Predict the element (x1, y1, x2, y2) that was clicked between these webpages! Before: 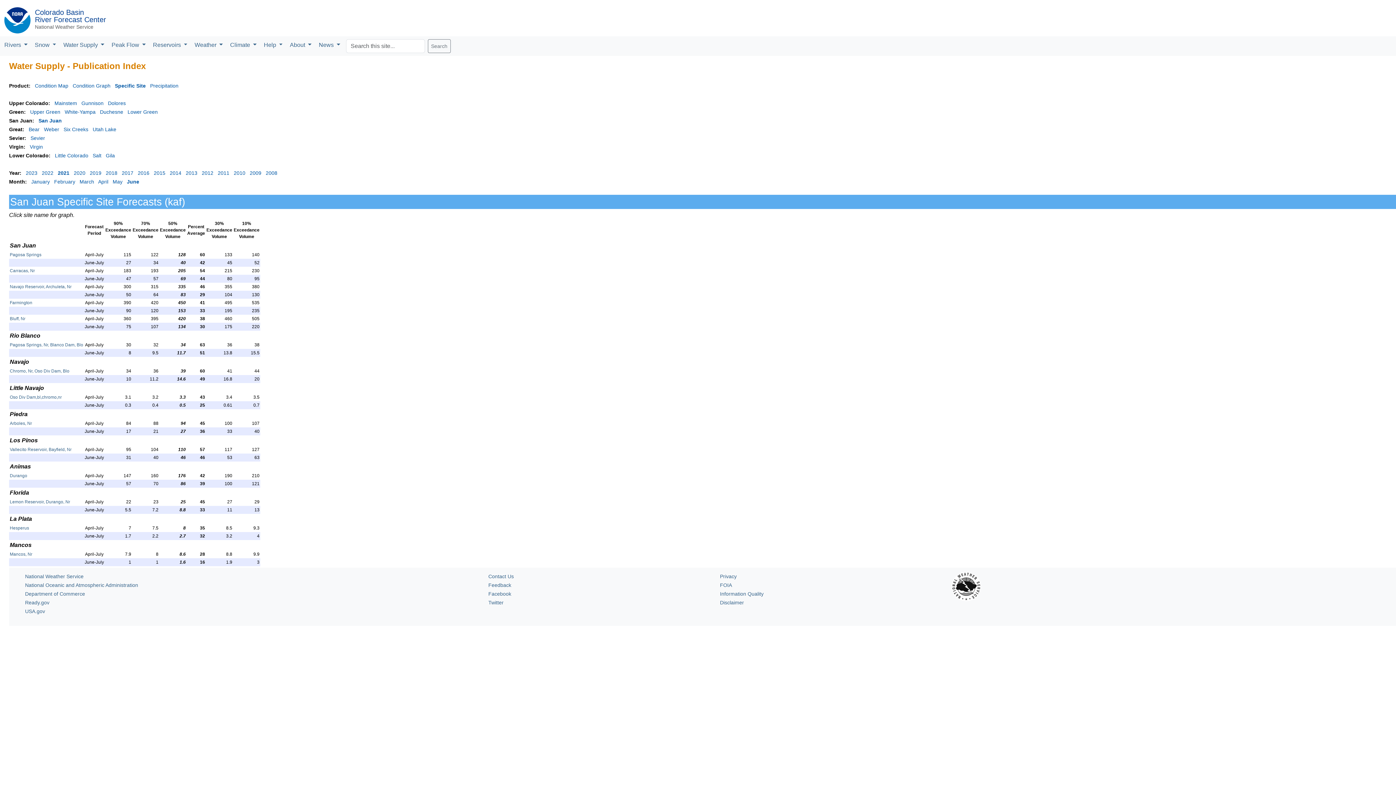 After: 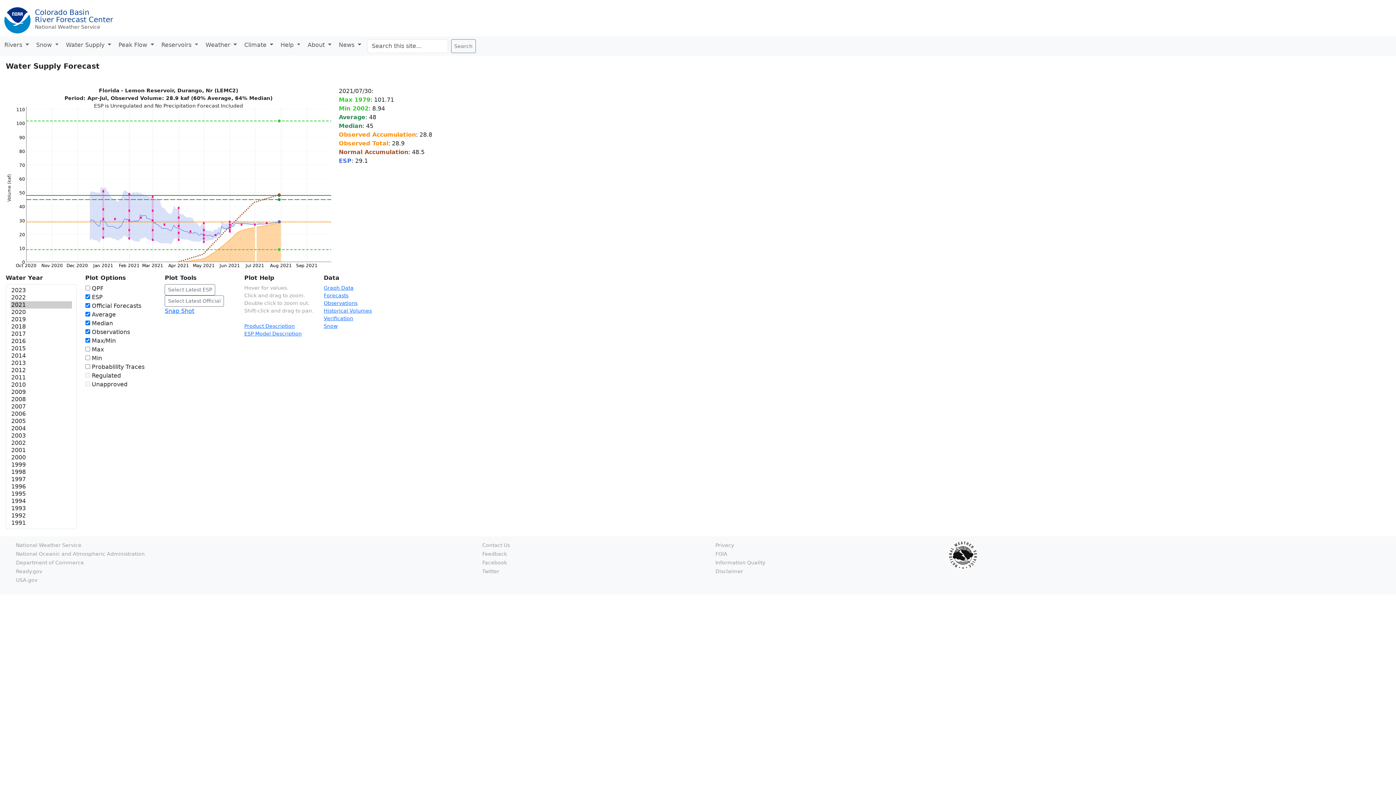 Action: bbox: (9, 499, 70, 504) label: Lemon Reservoir, Durango, Nr